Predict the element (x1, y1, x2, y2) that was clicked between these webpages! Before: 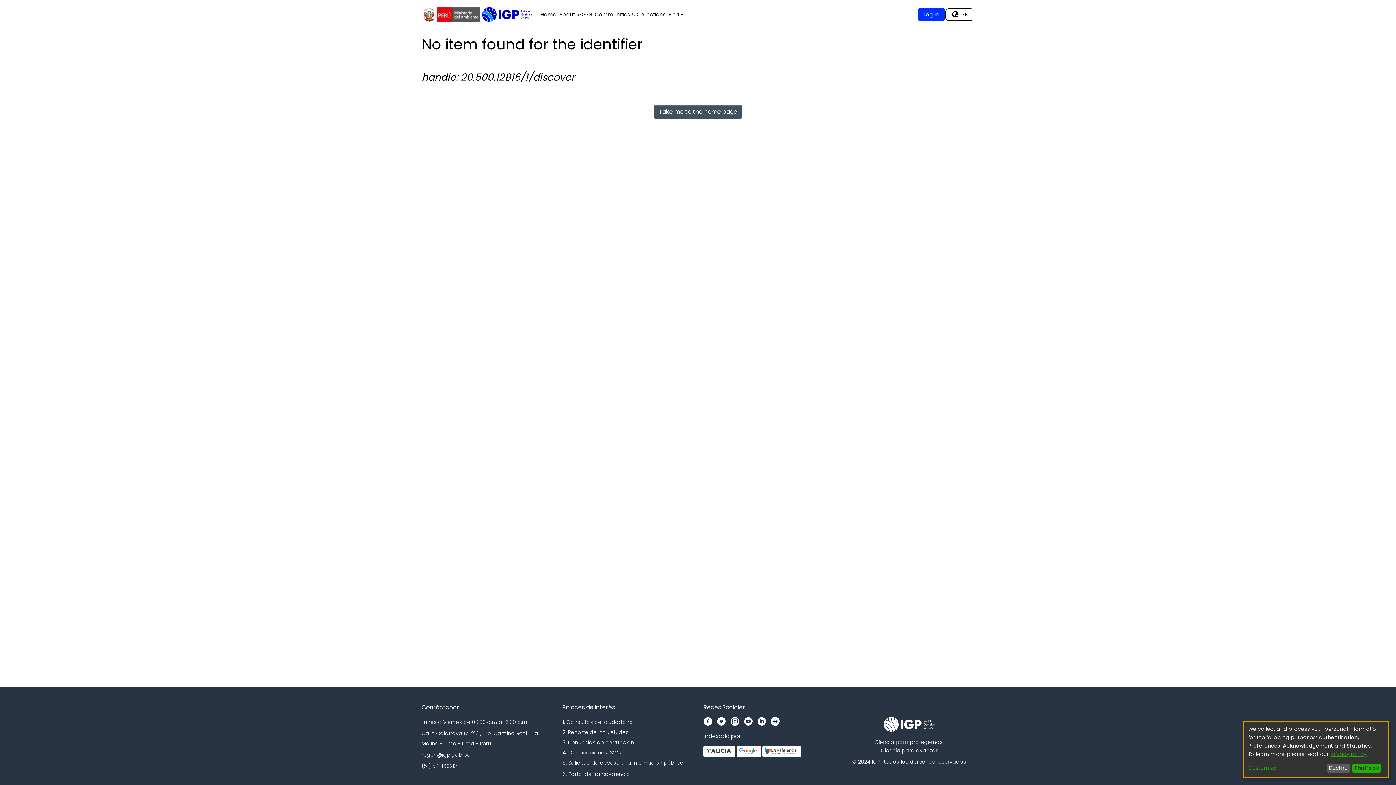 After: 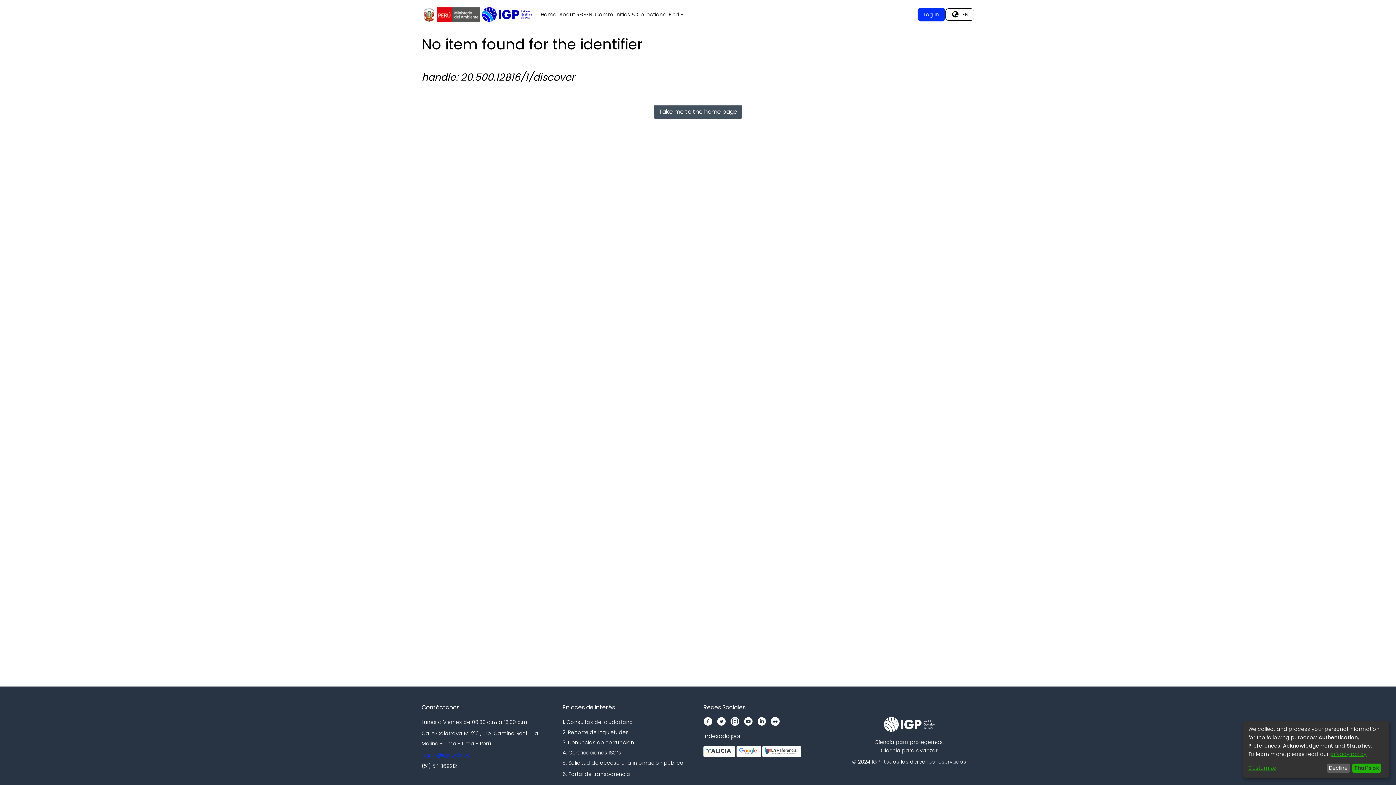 Action: label: regen@igp.gob.pe bbox: (421, 751, 470, 758)